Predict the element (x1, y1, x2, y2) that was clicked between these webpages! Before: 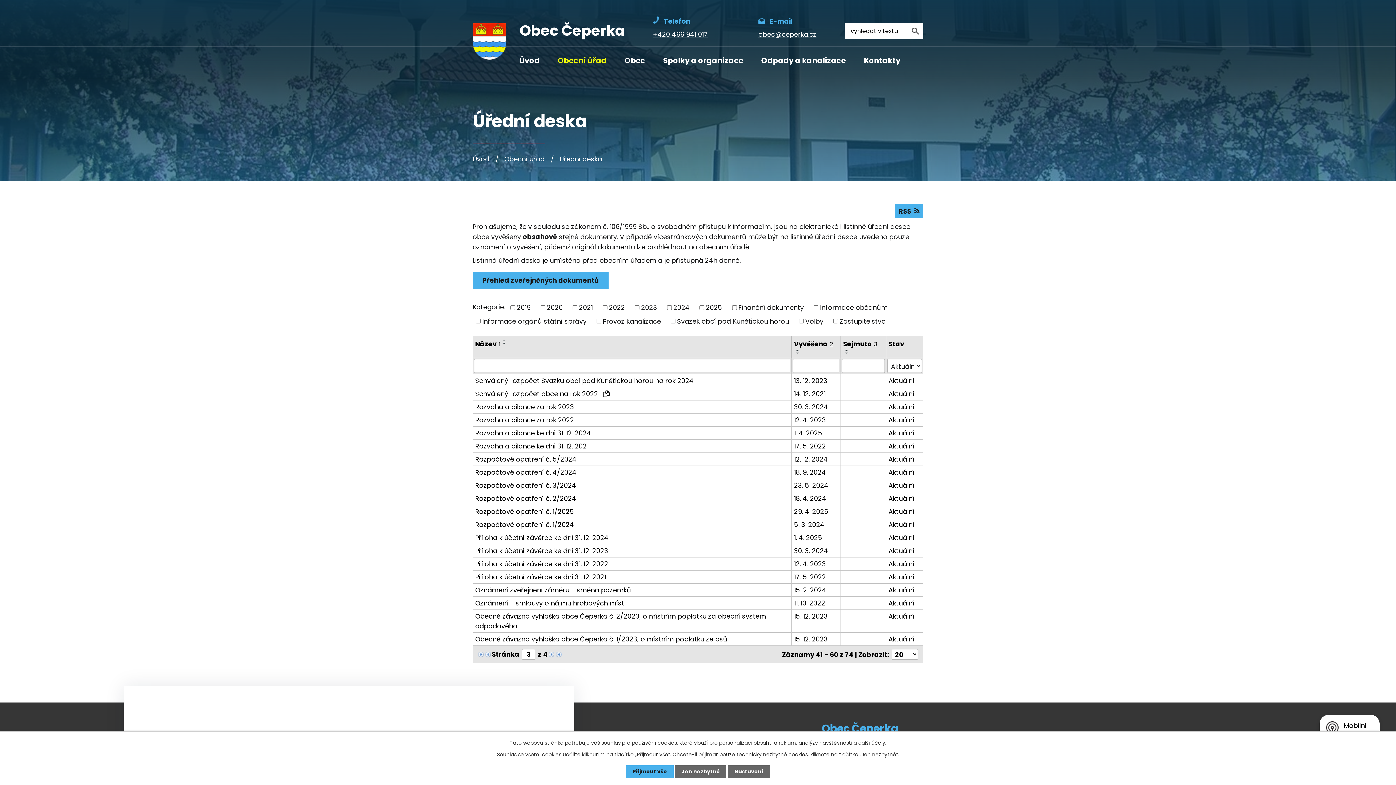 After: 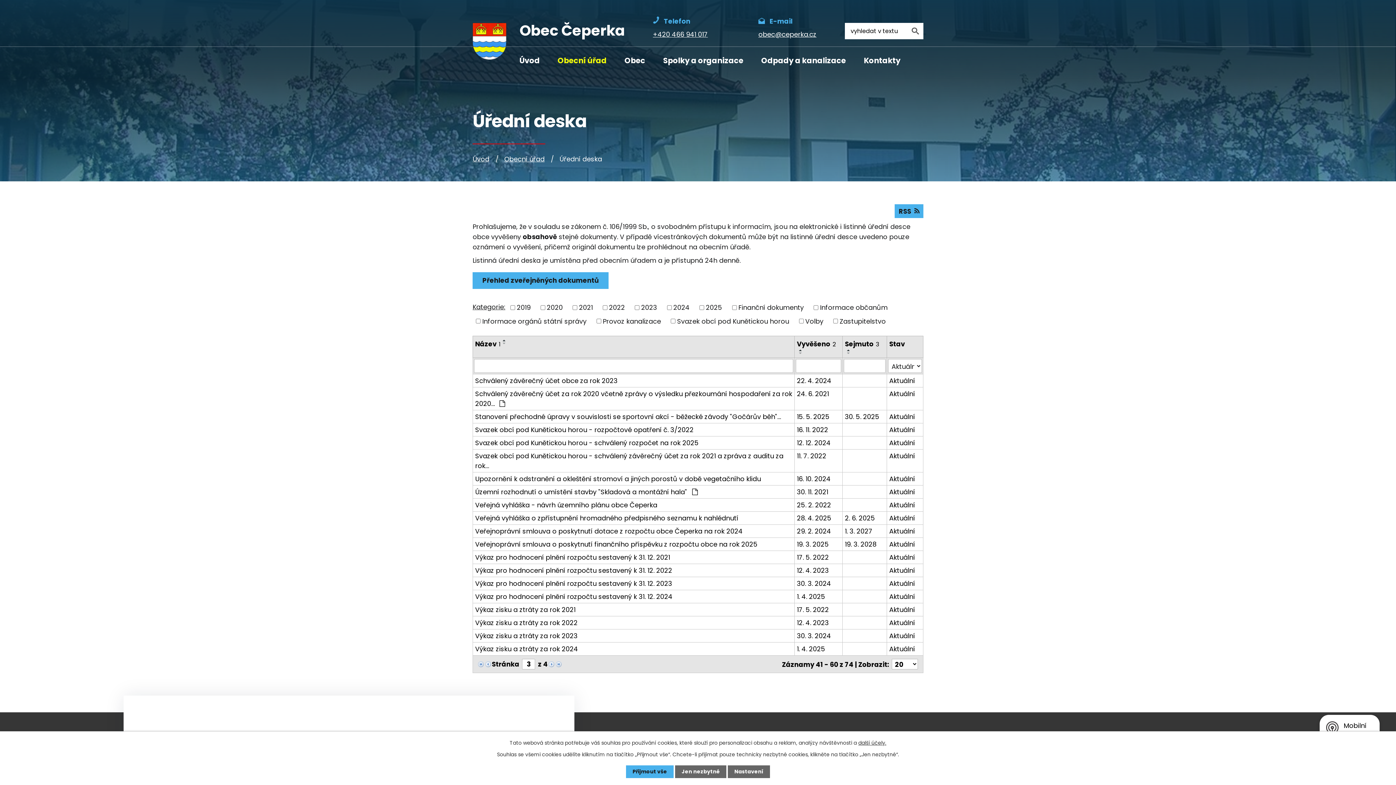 Action: bbox: (500, 339, 508, 342)